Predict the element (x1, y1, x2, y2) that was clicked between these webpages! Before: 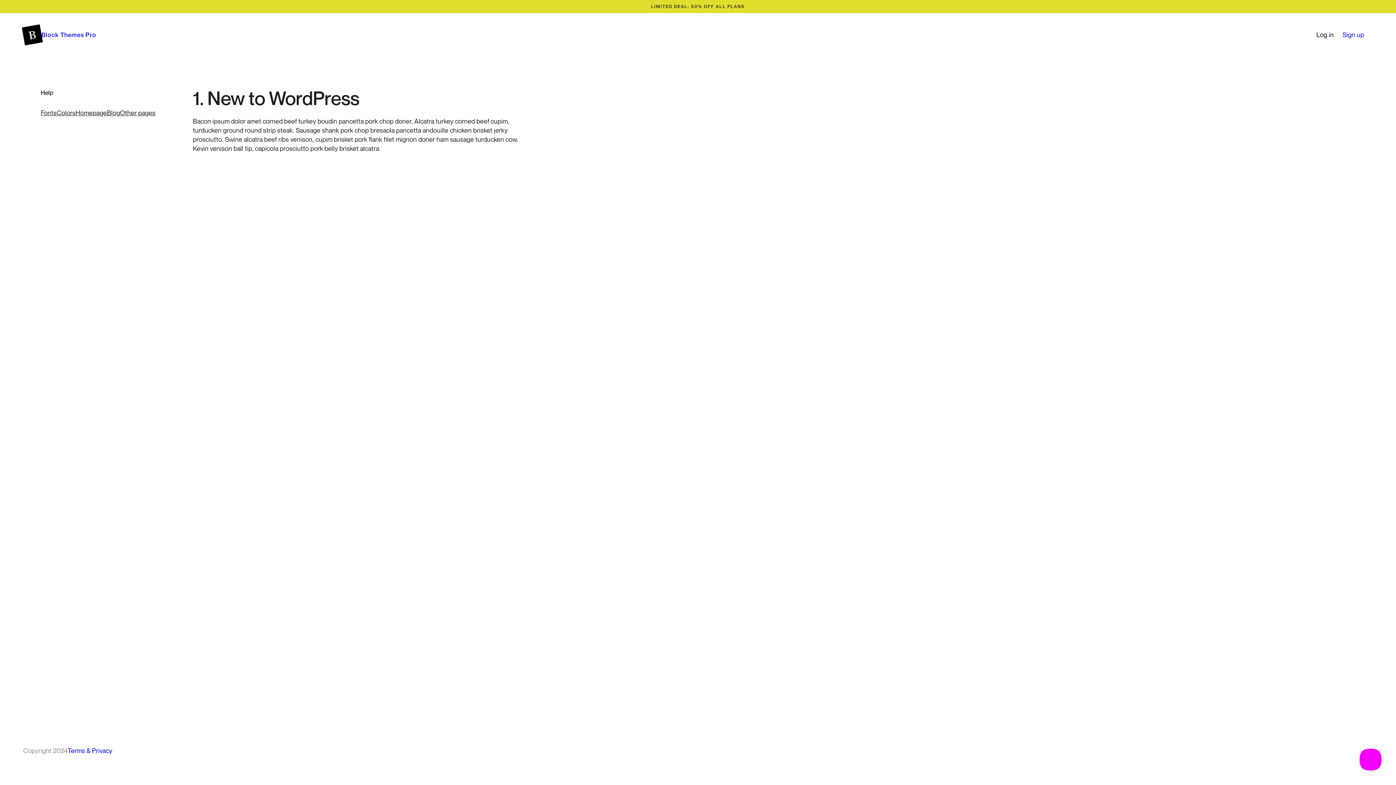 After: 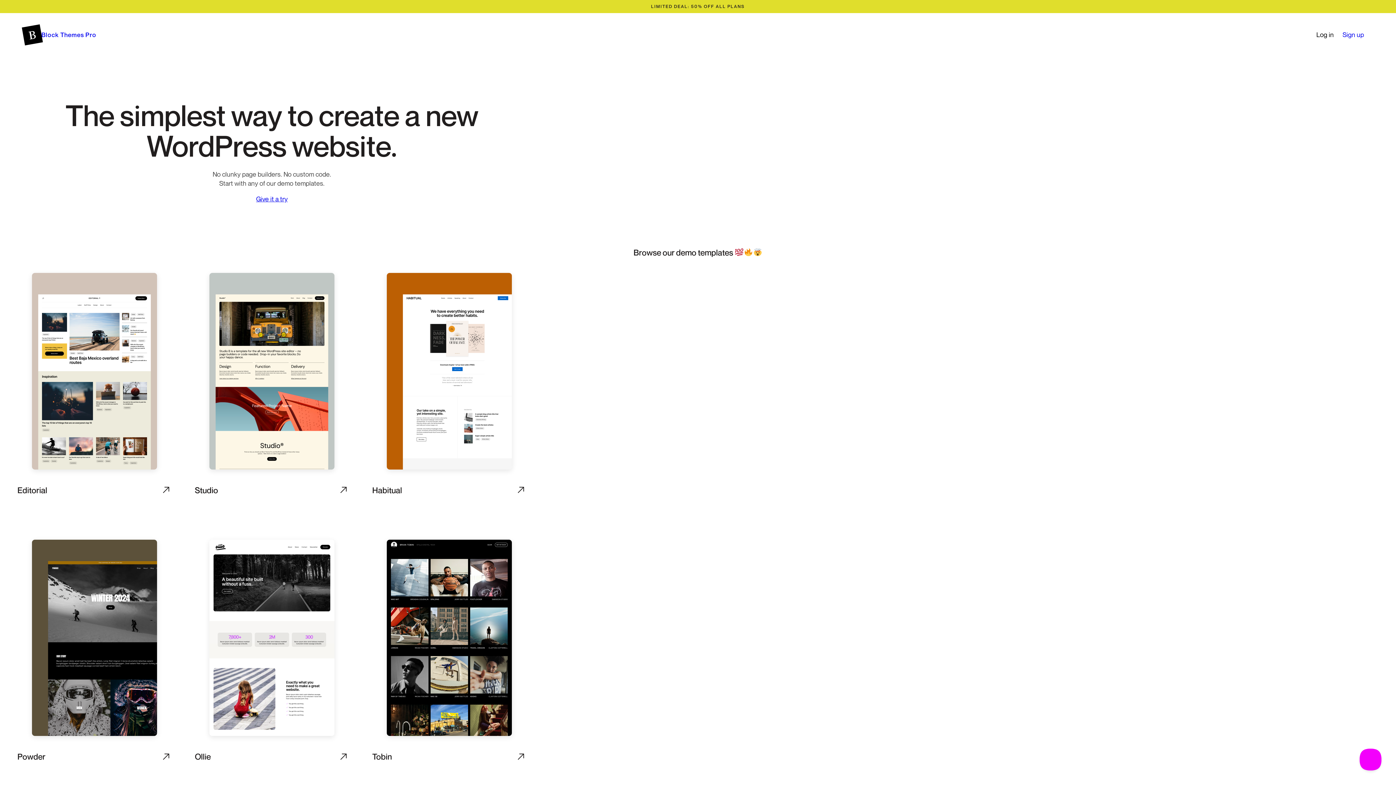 Action: bbox: (21, 24, 42, 45)